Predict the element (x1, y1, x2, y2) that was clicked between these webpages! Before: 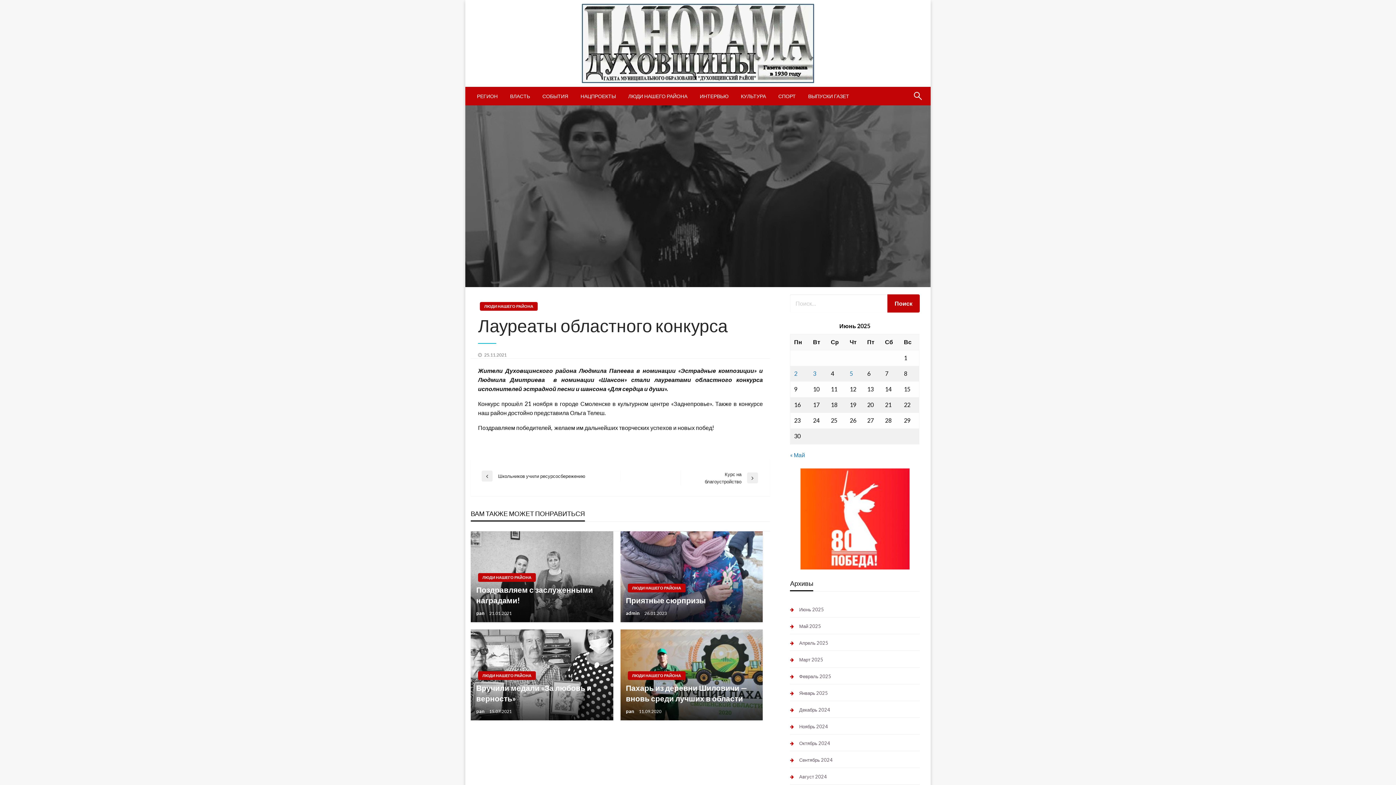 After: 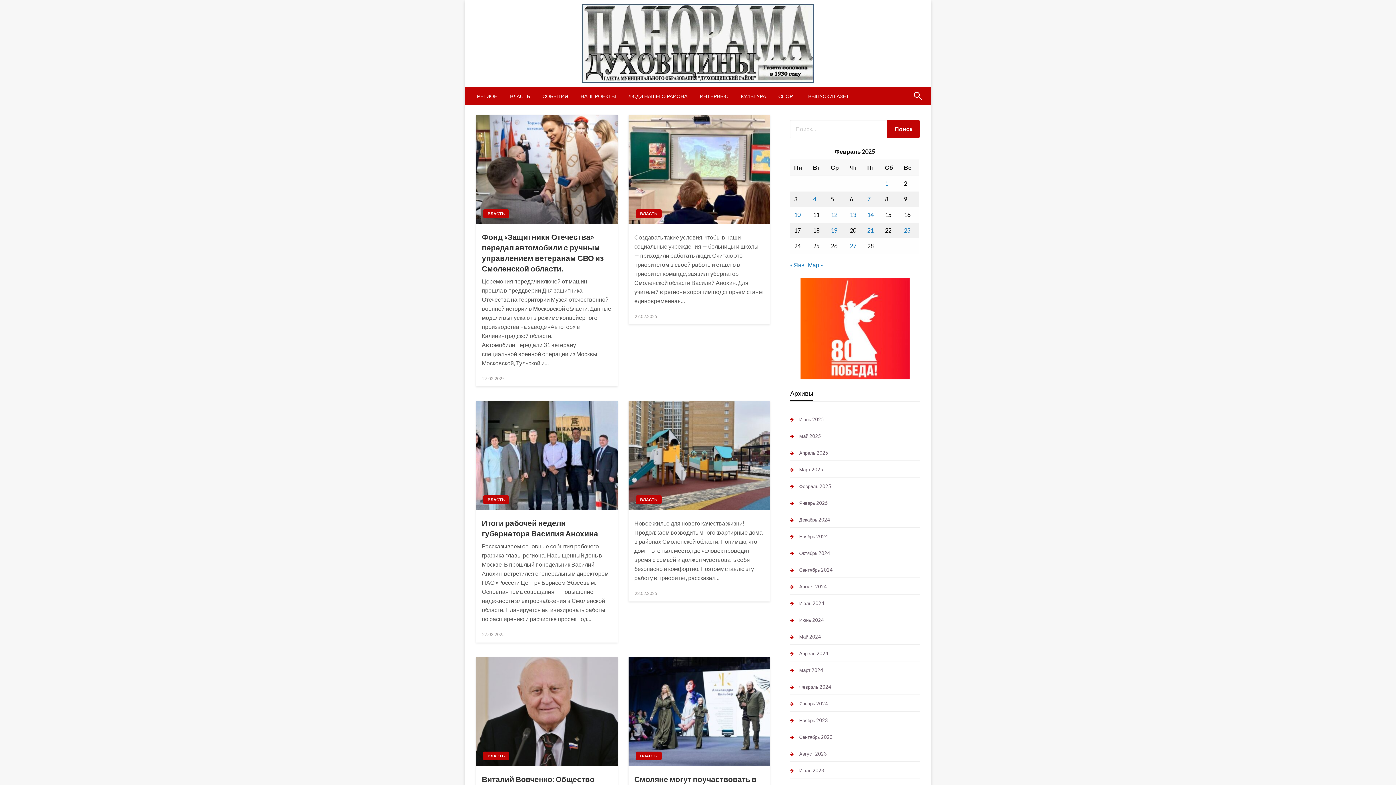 Action: bbox: (790, 671, 831, 681) label: Февраль 2025